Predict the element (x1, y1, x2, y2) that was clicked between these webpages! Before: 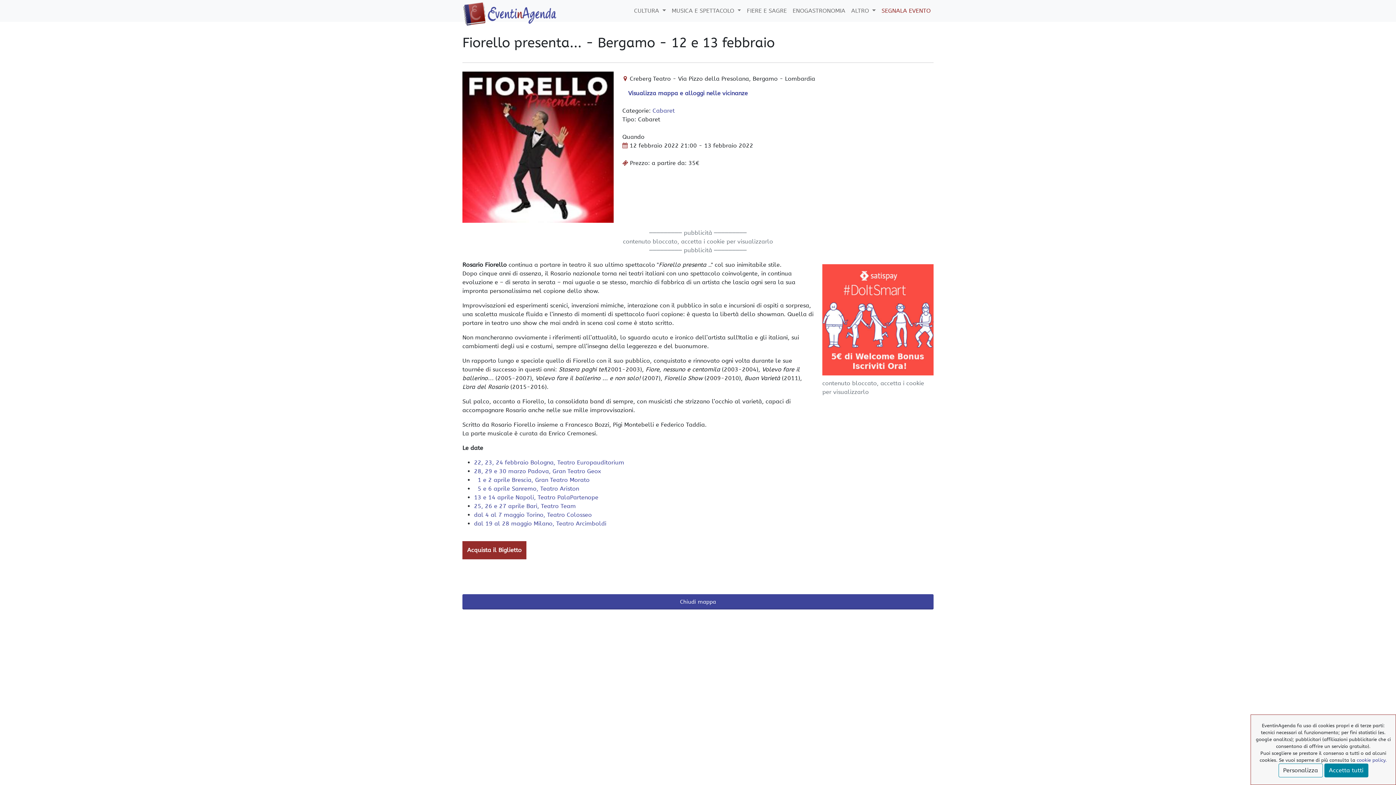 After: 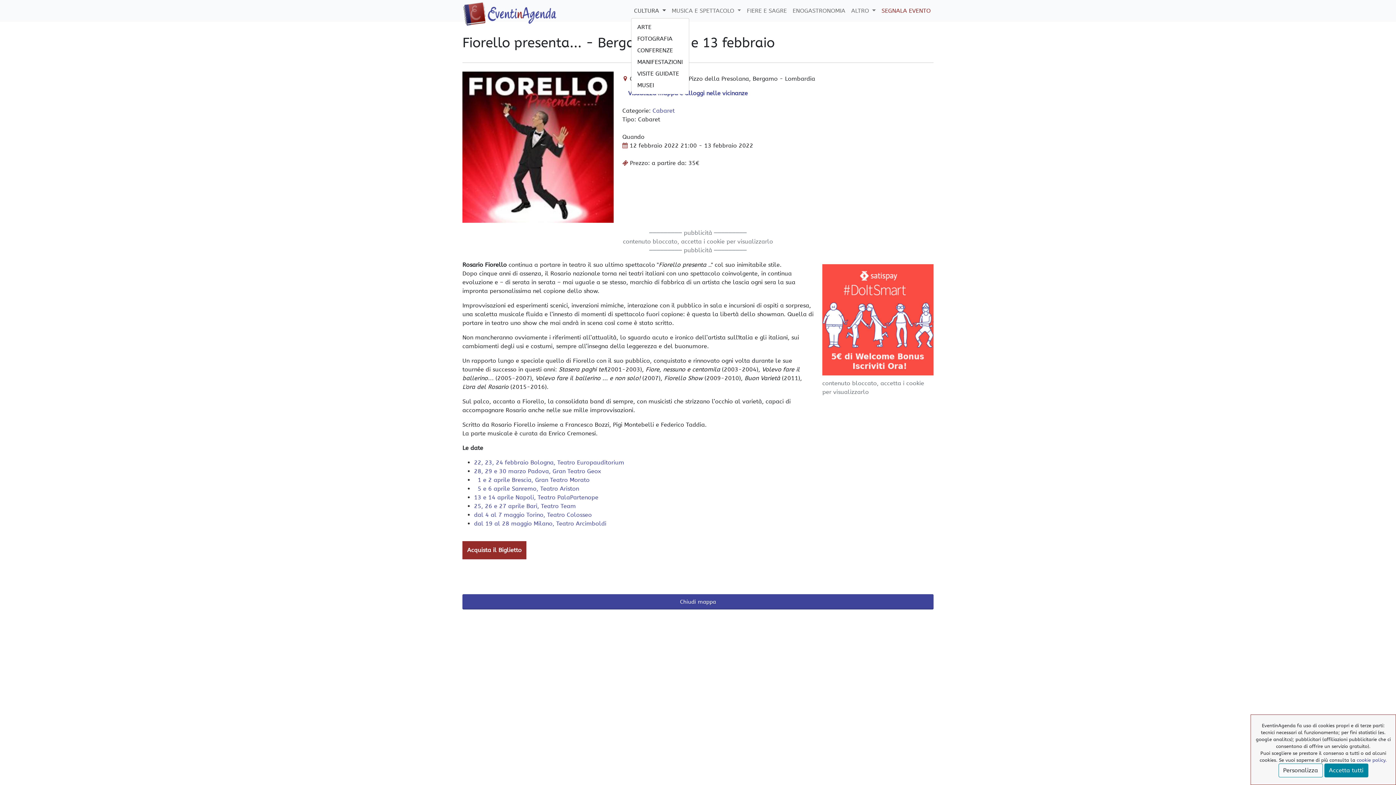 Action: bbox: (631, 3, 668, 18) label: CULTURA 